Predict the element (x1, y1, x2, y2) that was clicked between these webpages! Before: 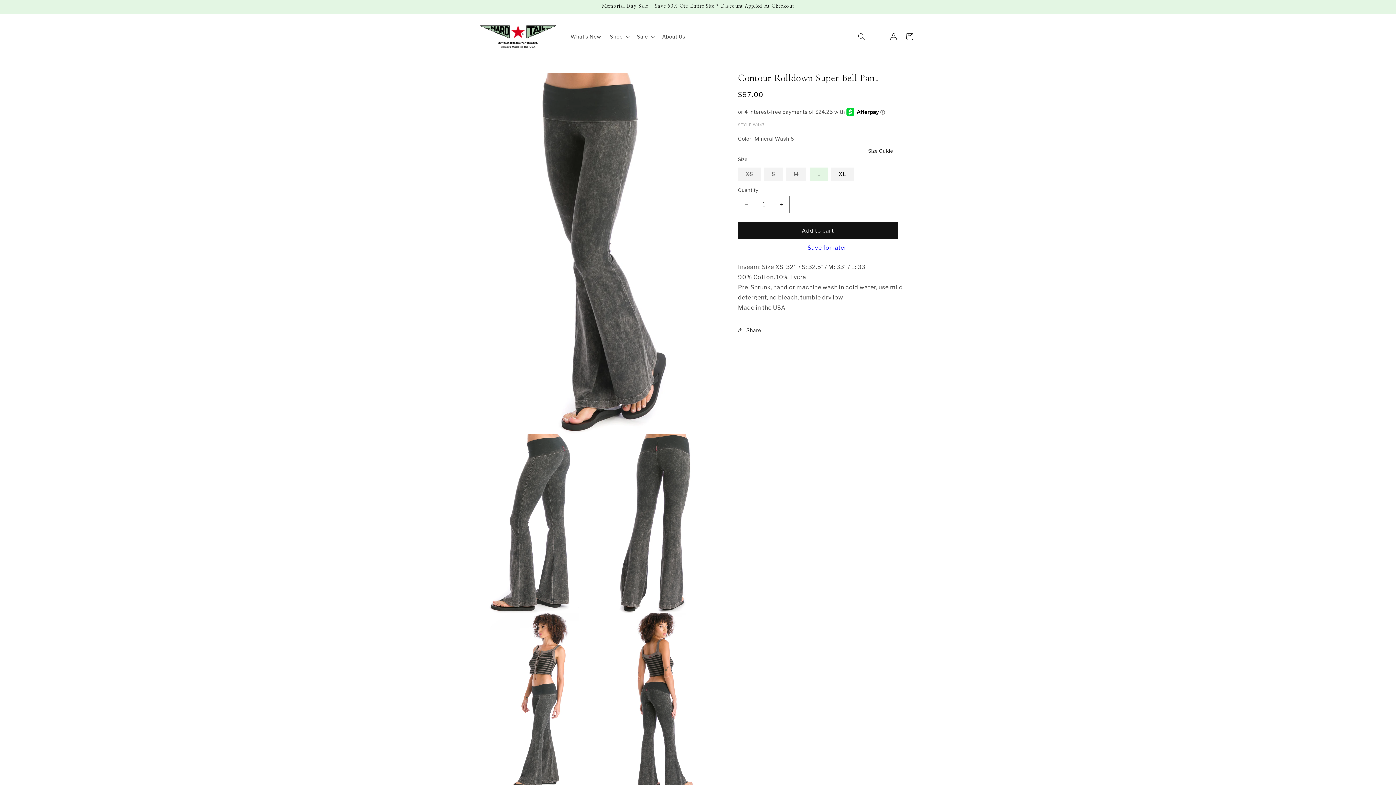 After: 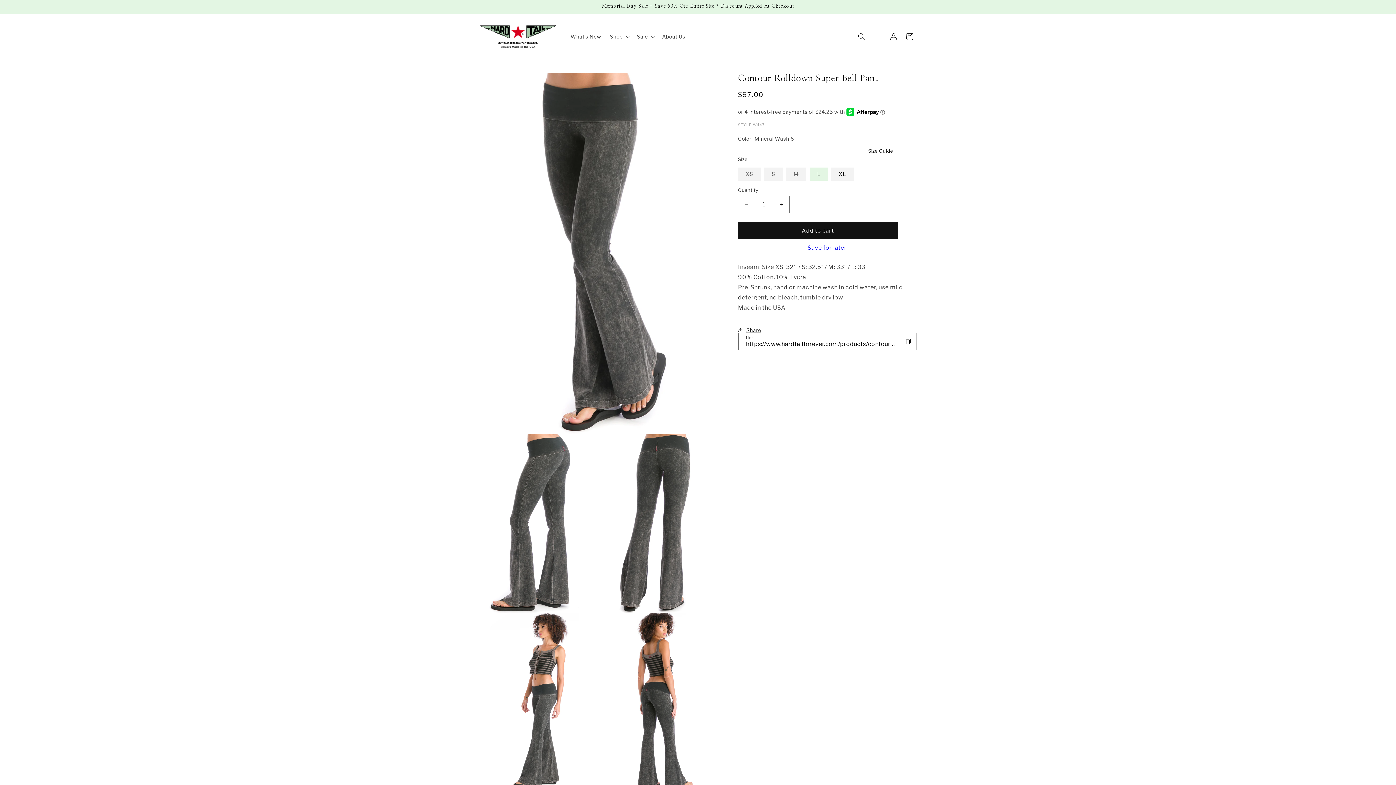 Action: label: Share bbox: (738, 322, 761, 338)